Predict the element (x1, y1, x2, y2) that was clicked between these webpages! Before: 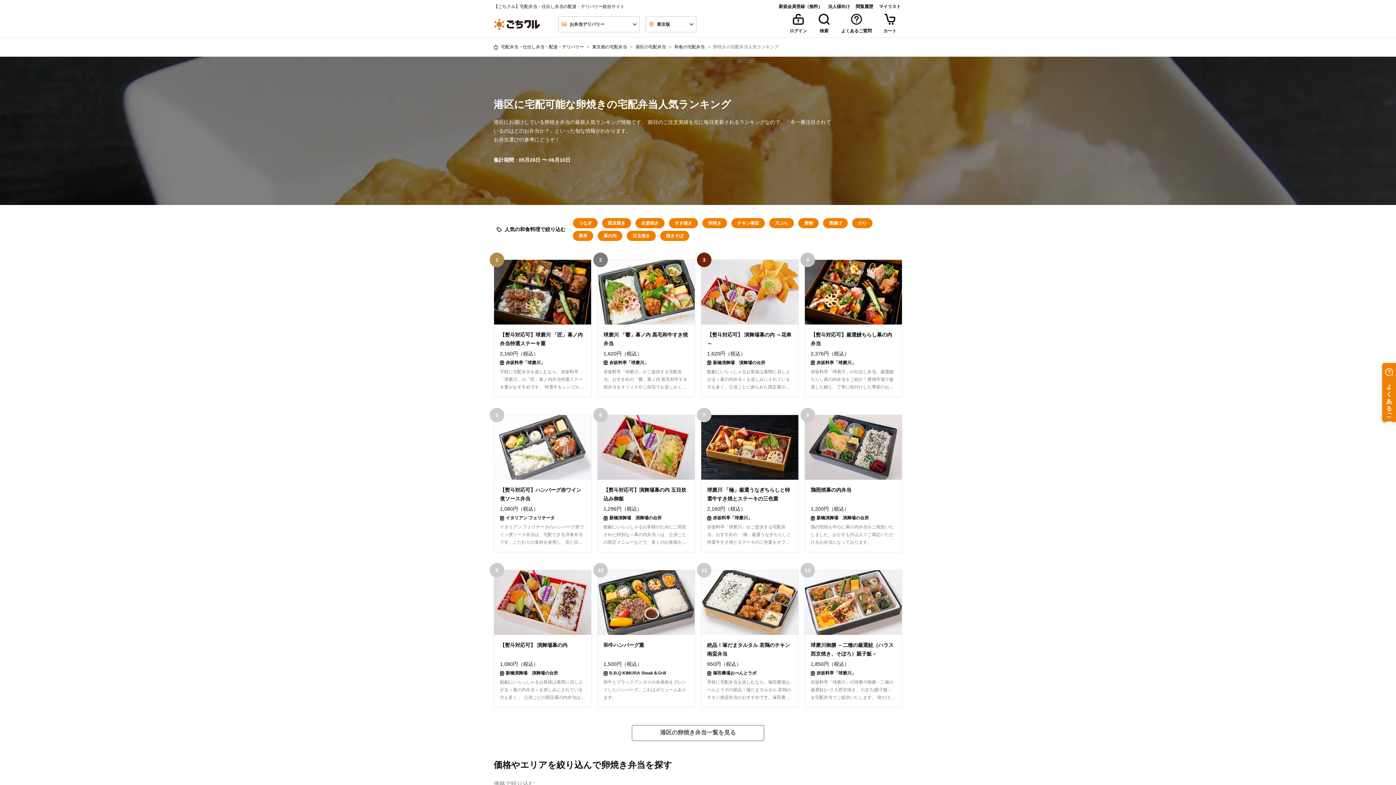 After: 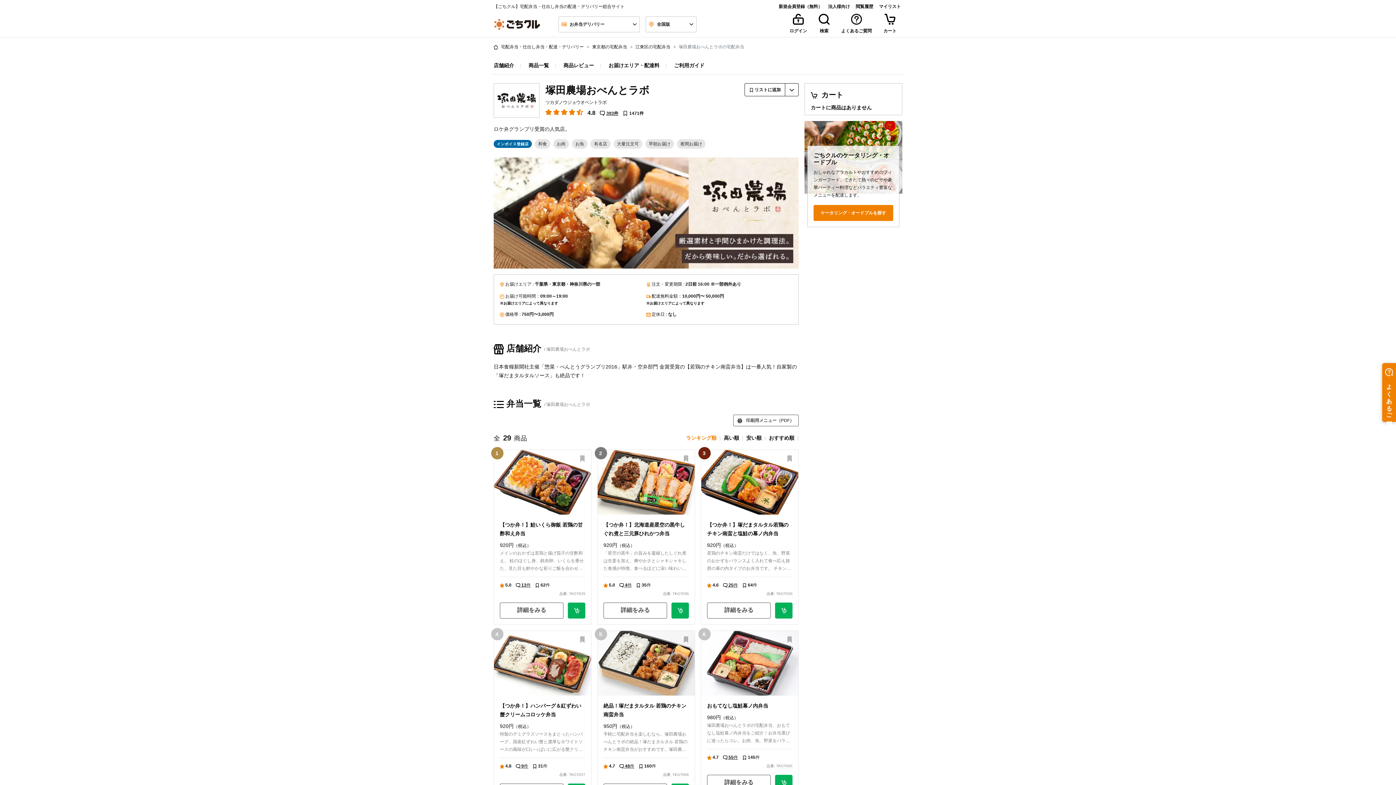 Action: bbox: (713, 670, 756, 676) label: 塚田農場おべんとラボ